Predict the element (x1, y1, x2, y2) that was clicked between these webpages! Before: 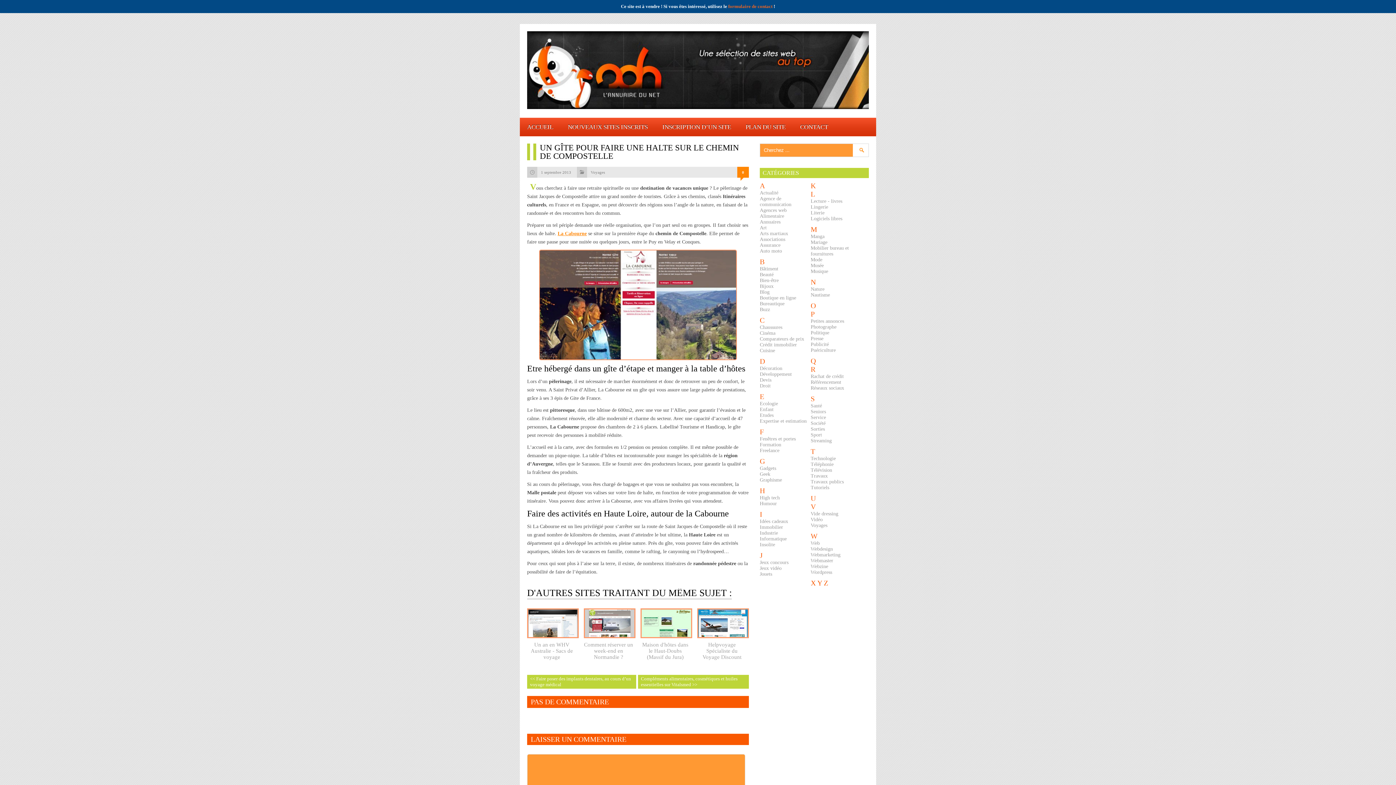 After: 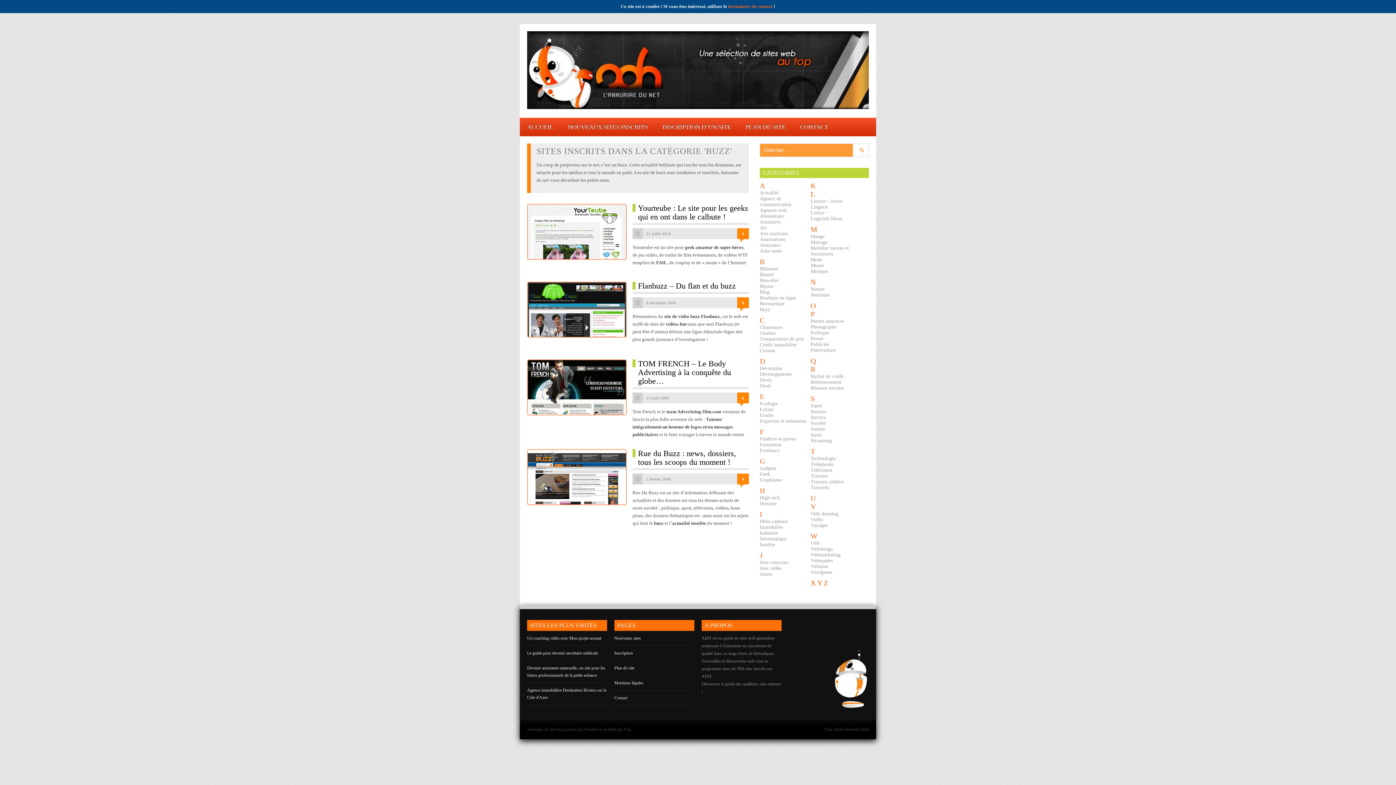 Action: bbox: (760, 306, 770, 312) label: Buzz